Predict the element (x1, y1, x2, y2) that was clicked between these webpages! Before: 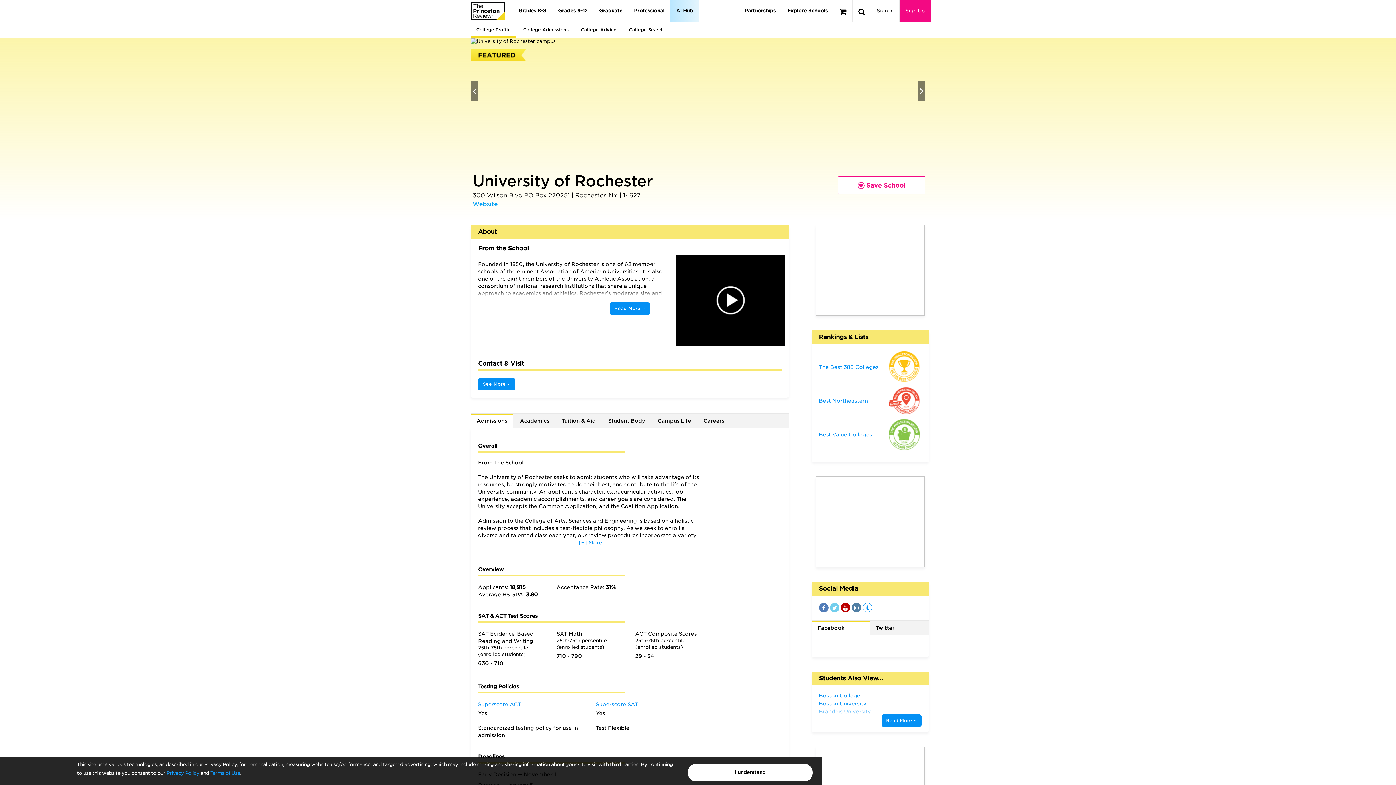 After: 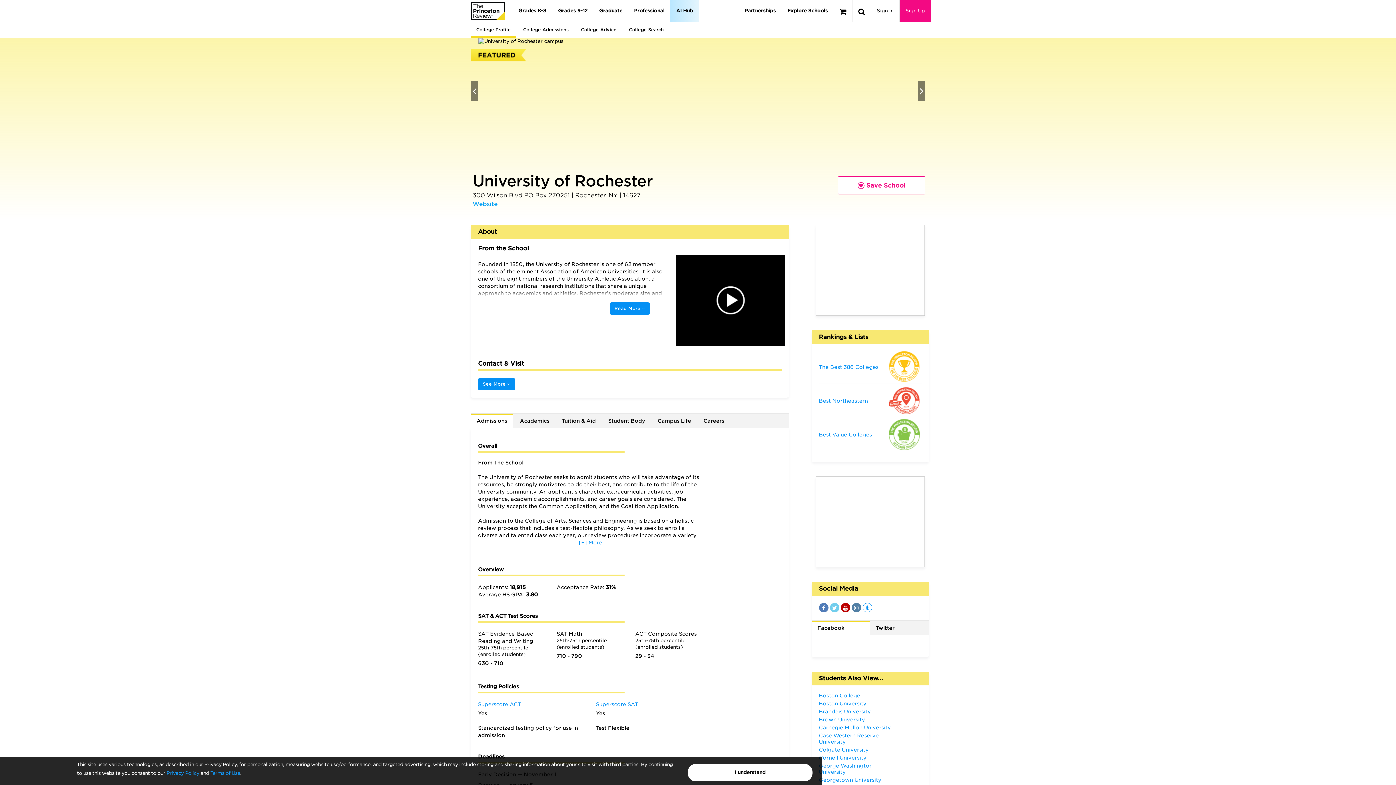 Action: label: Read More  bbox: (881, 714, 921, 727)